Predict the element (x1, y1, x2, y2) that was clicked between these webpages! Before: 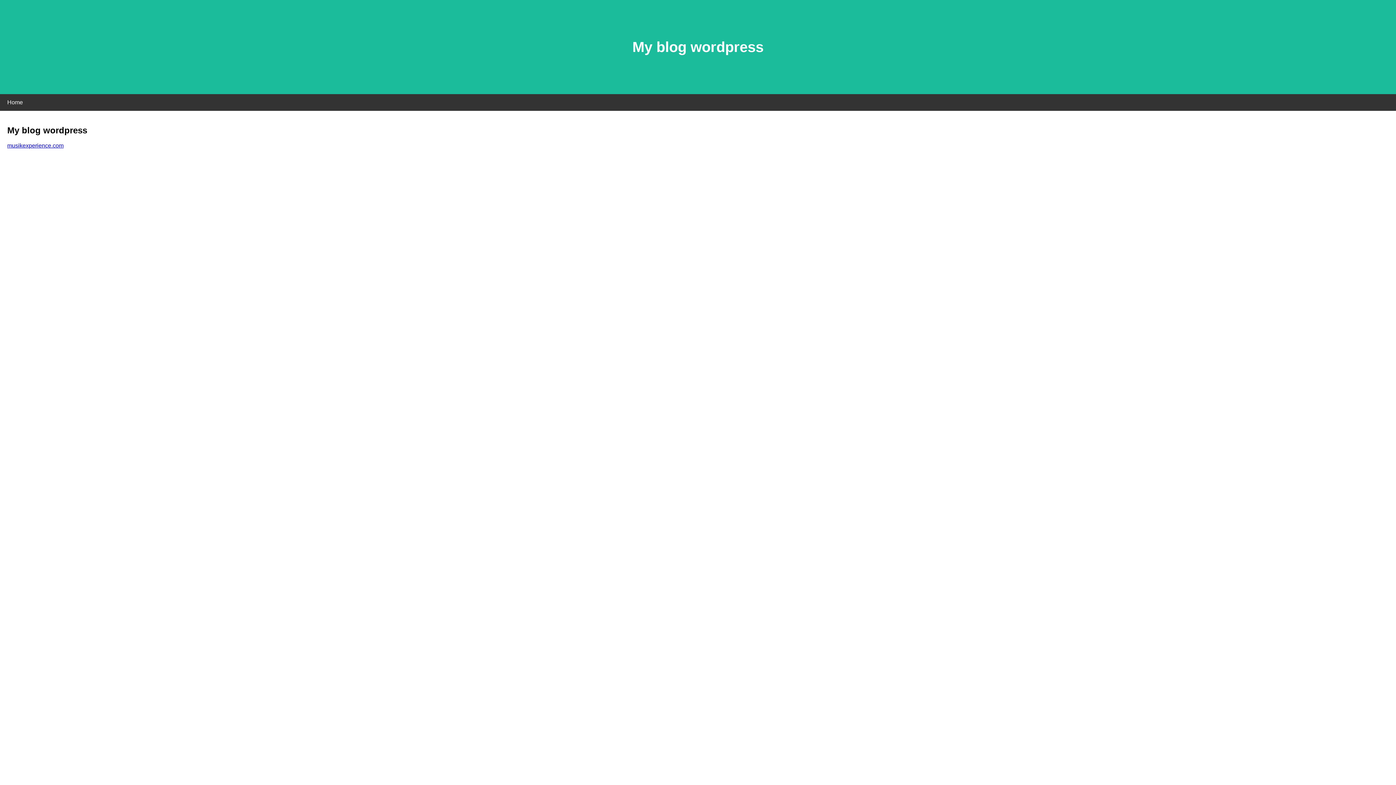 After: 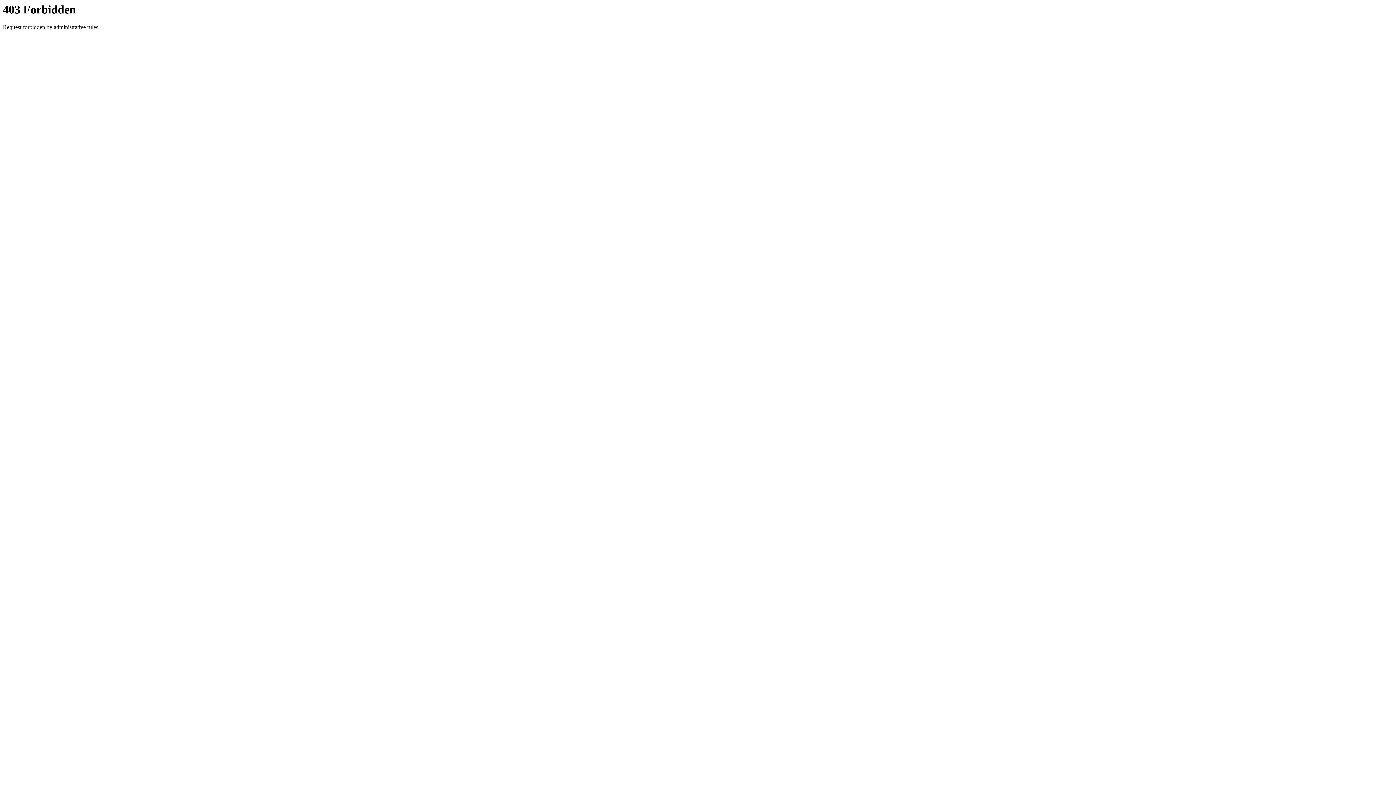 Action: label: musikexperience.com bbox: (7, 142, 63, 148)